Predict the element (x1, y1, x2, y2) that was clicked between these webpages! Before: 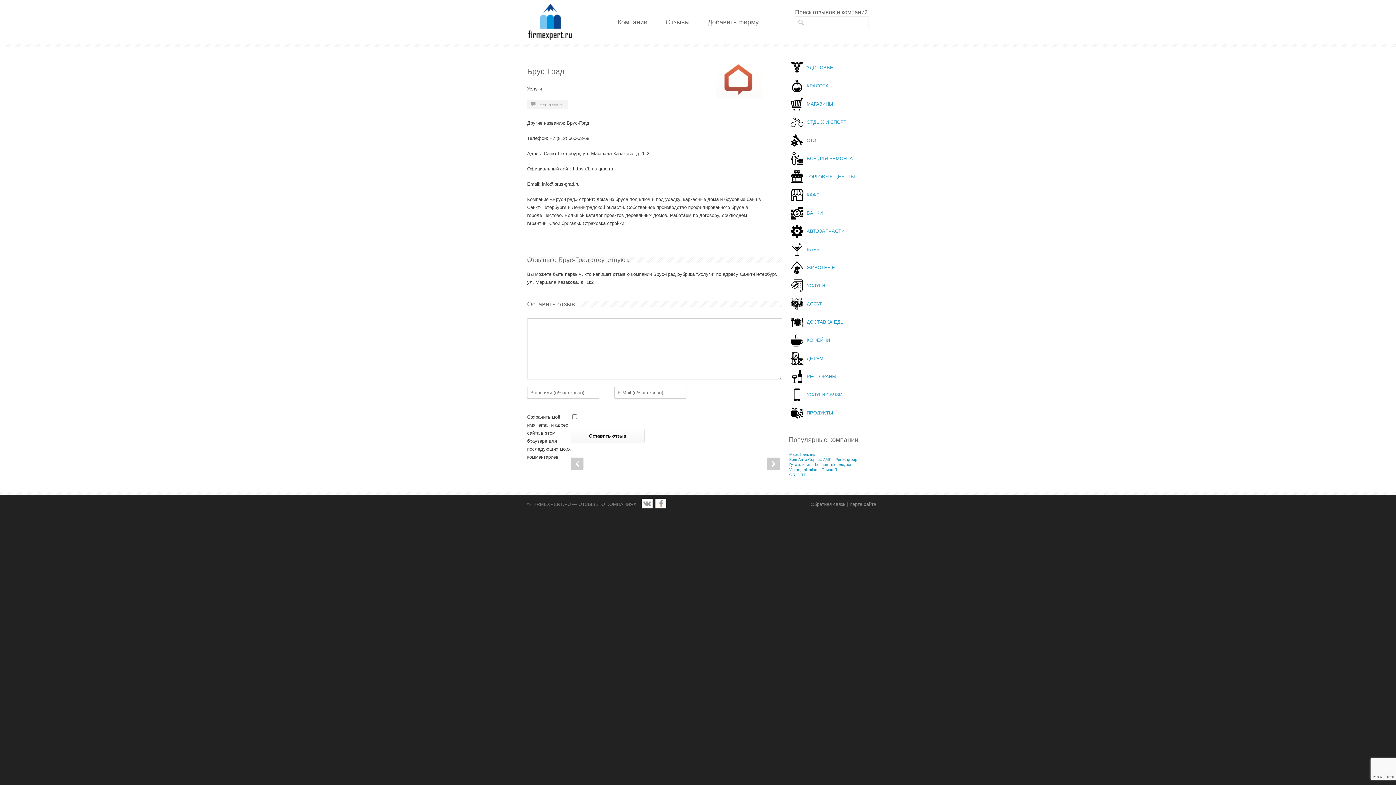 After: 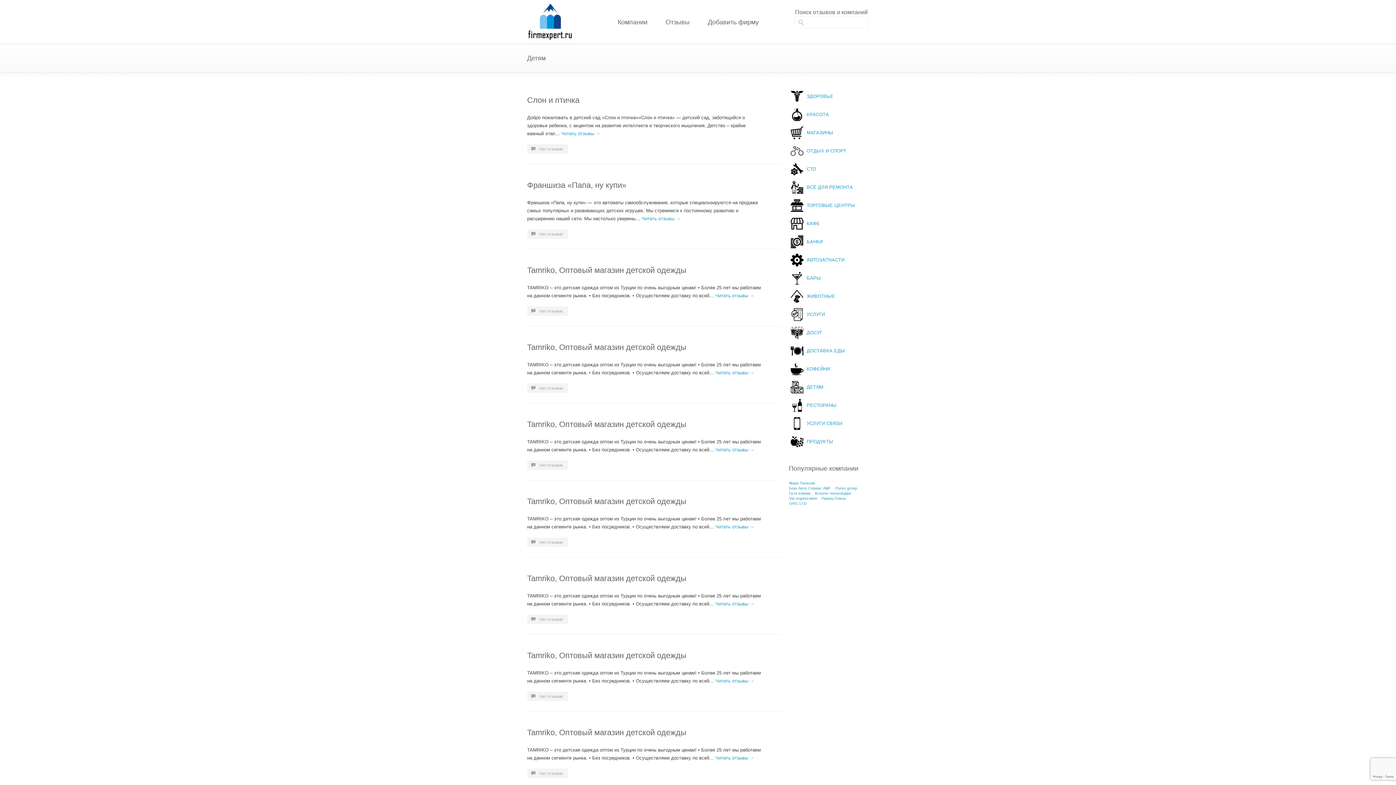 Action: label:  ДЕТЯМ bbox: (789, 355, 823, 361)